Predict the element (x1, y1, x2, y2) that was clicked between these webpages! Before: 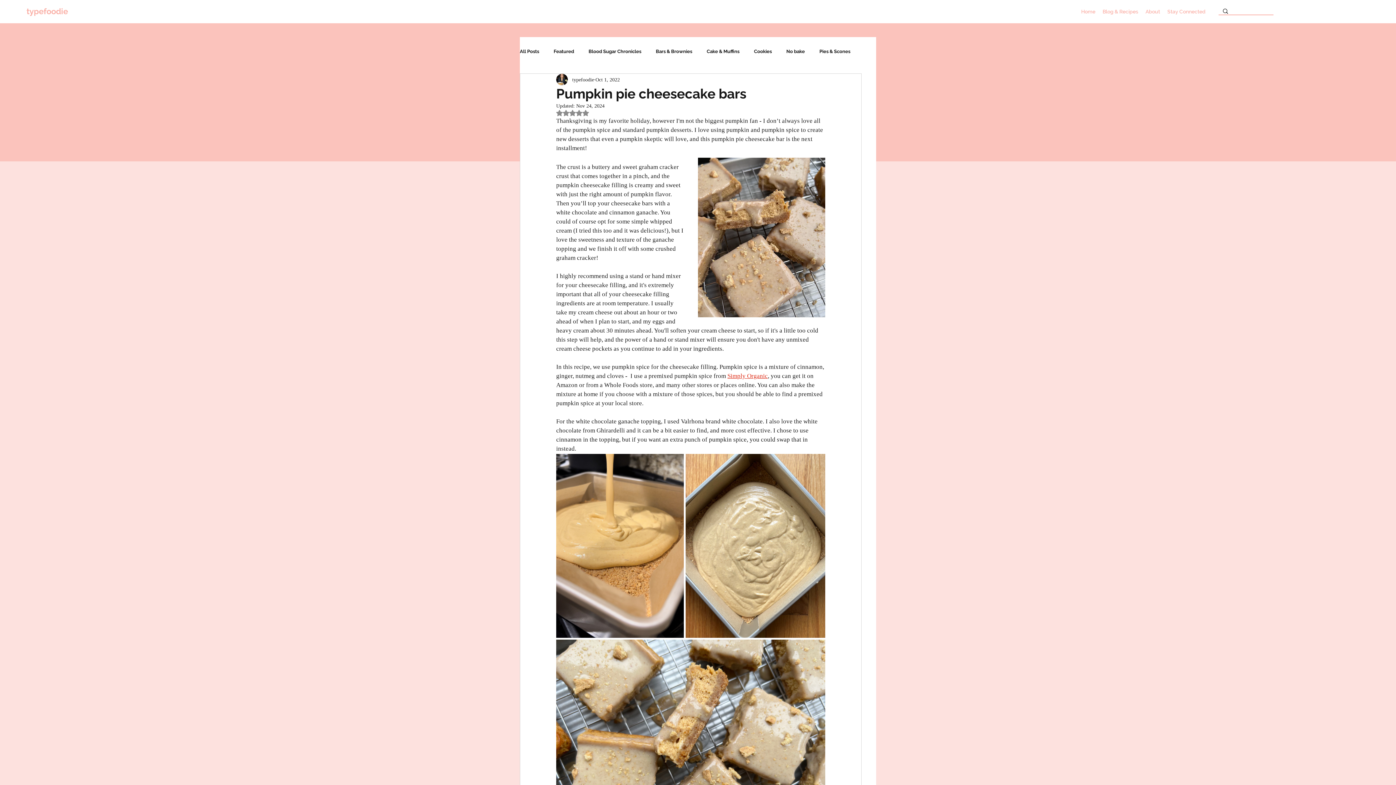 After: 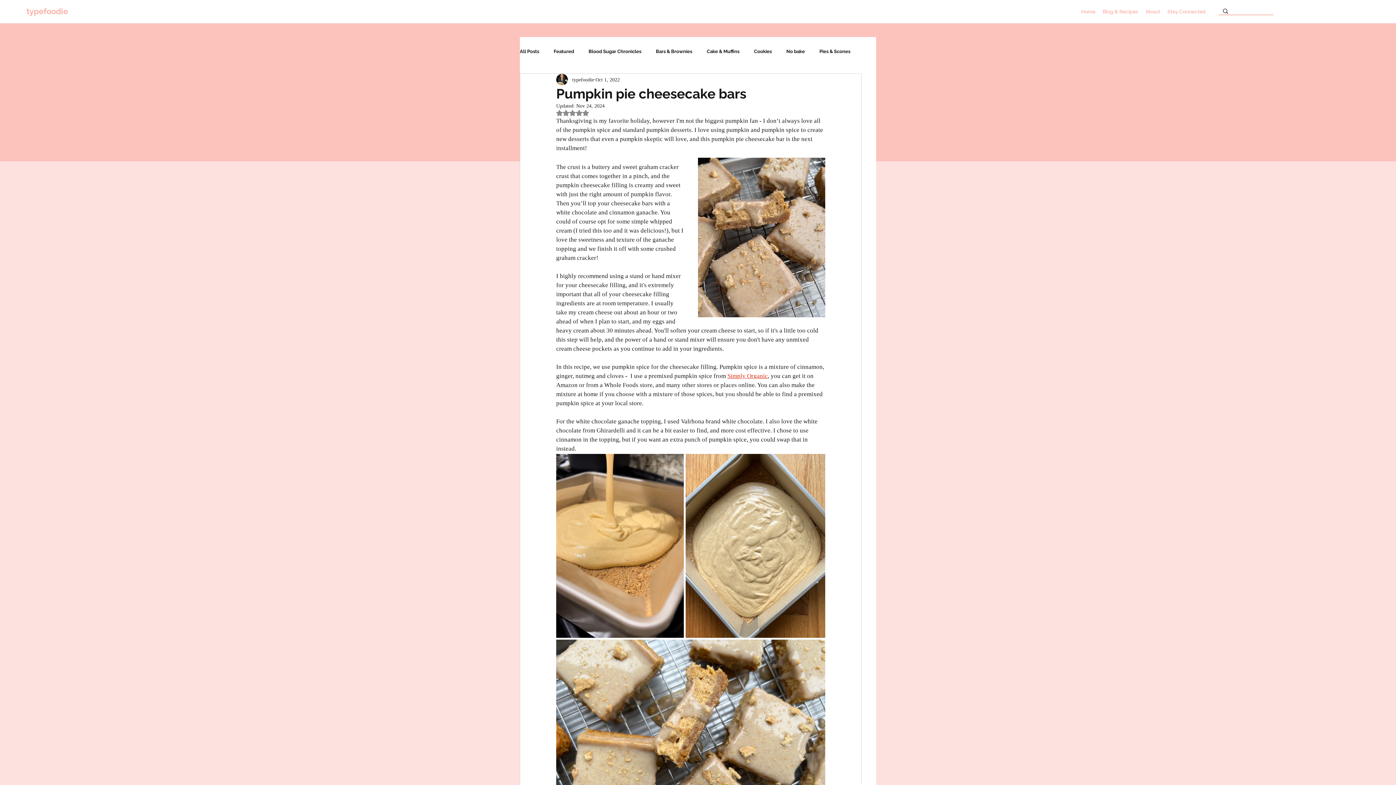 Action: bbox: (556, 109, 589, 116) label: Rated NaN out of 5 stars.